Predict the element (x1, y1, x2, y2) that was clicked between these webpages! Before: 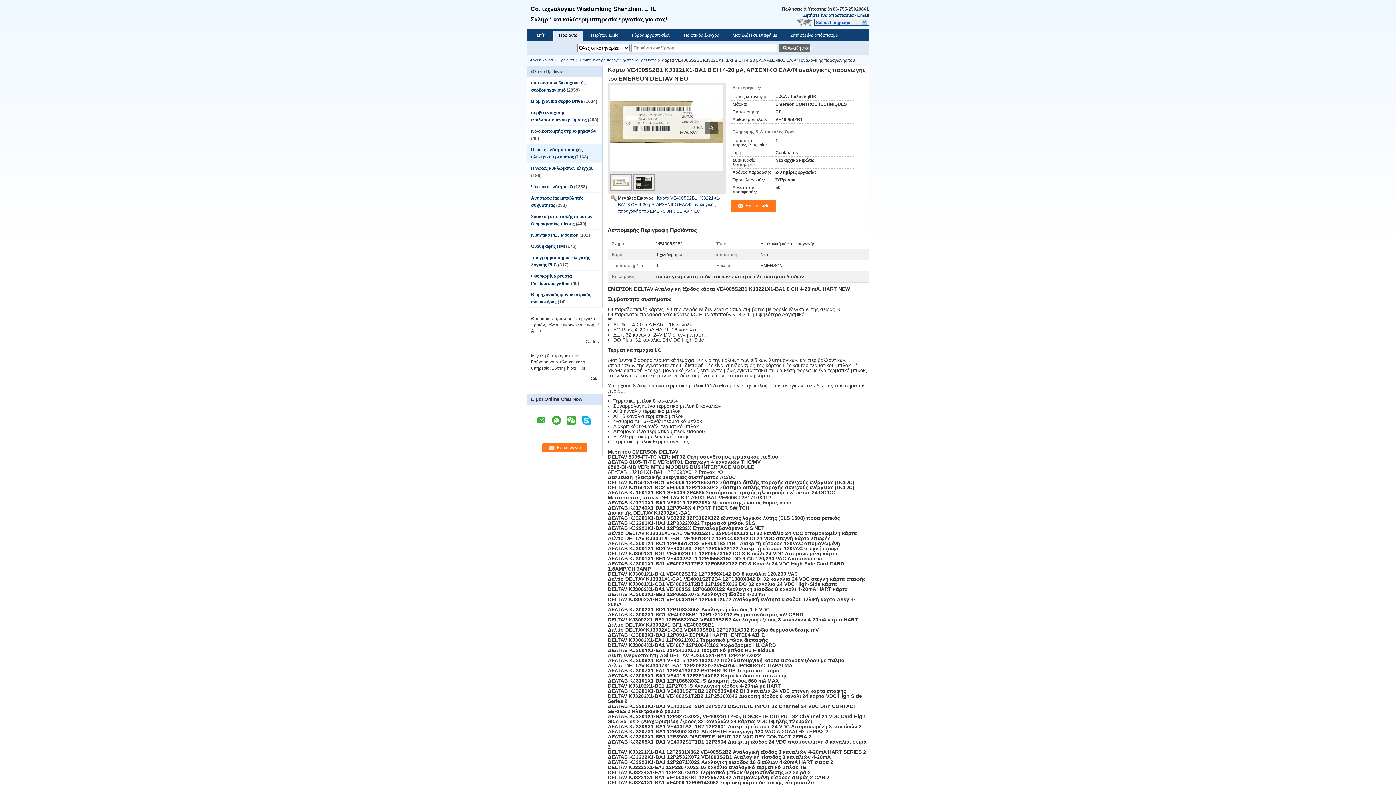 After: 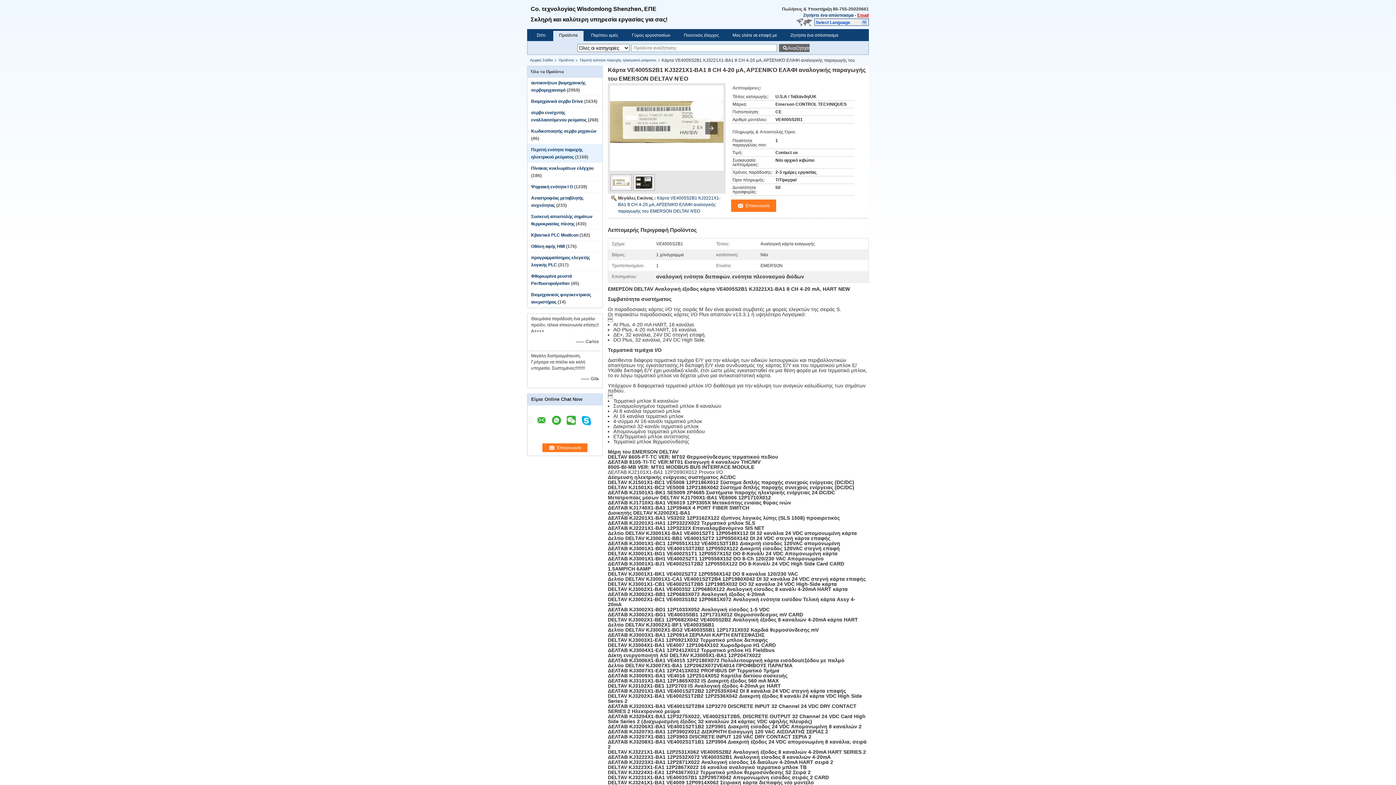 Action: bbox: (857, 12, 869, 17) label: Email